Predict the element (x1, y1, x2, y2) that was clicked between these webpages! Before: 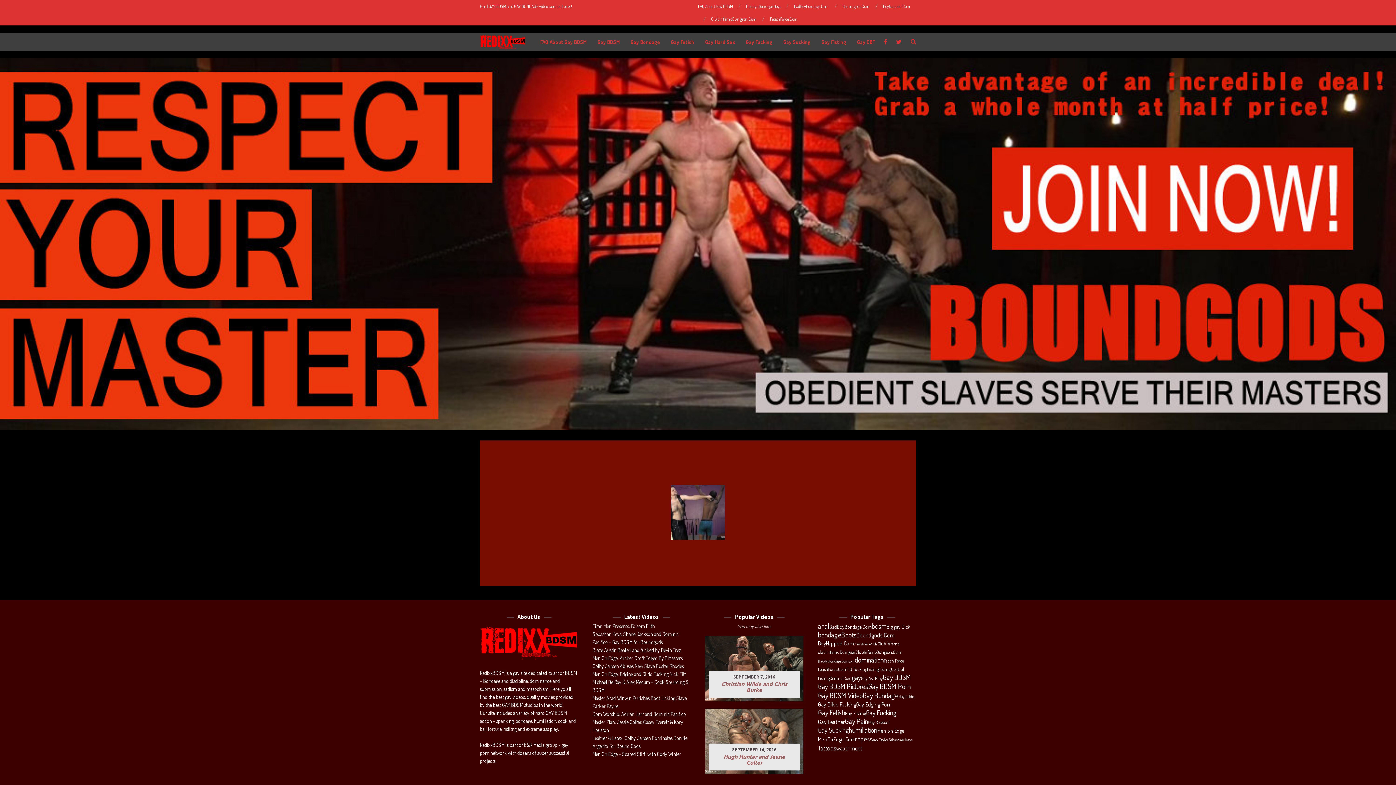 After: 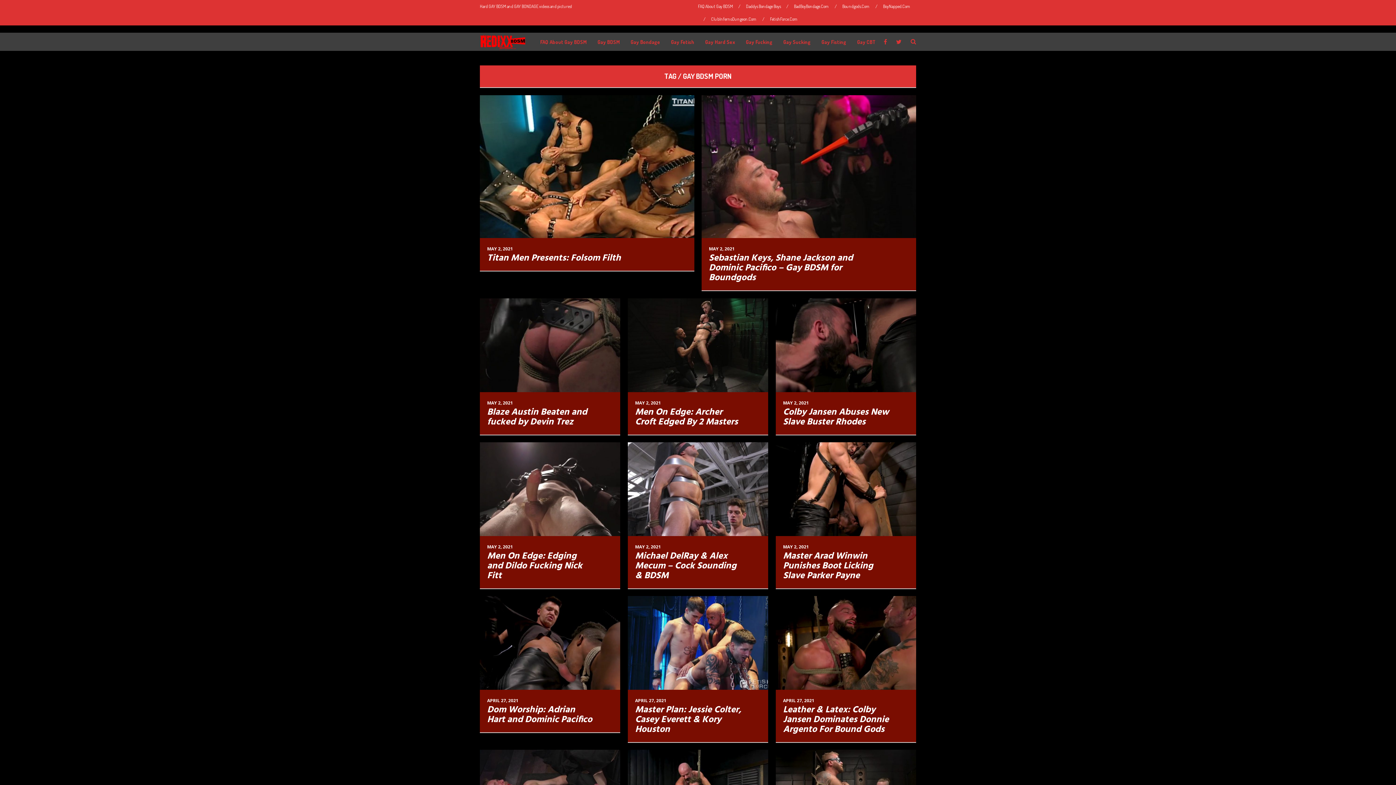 Action: label: Gay BDSM Porn (1,169 items) bbox: (868, 682, 910, 690)